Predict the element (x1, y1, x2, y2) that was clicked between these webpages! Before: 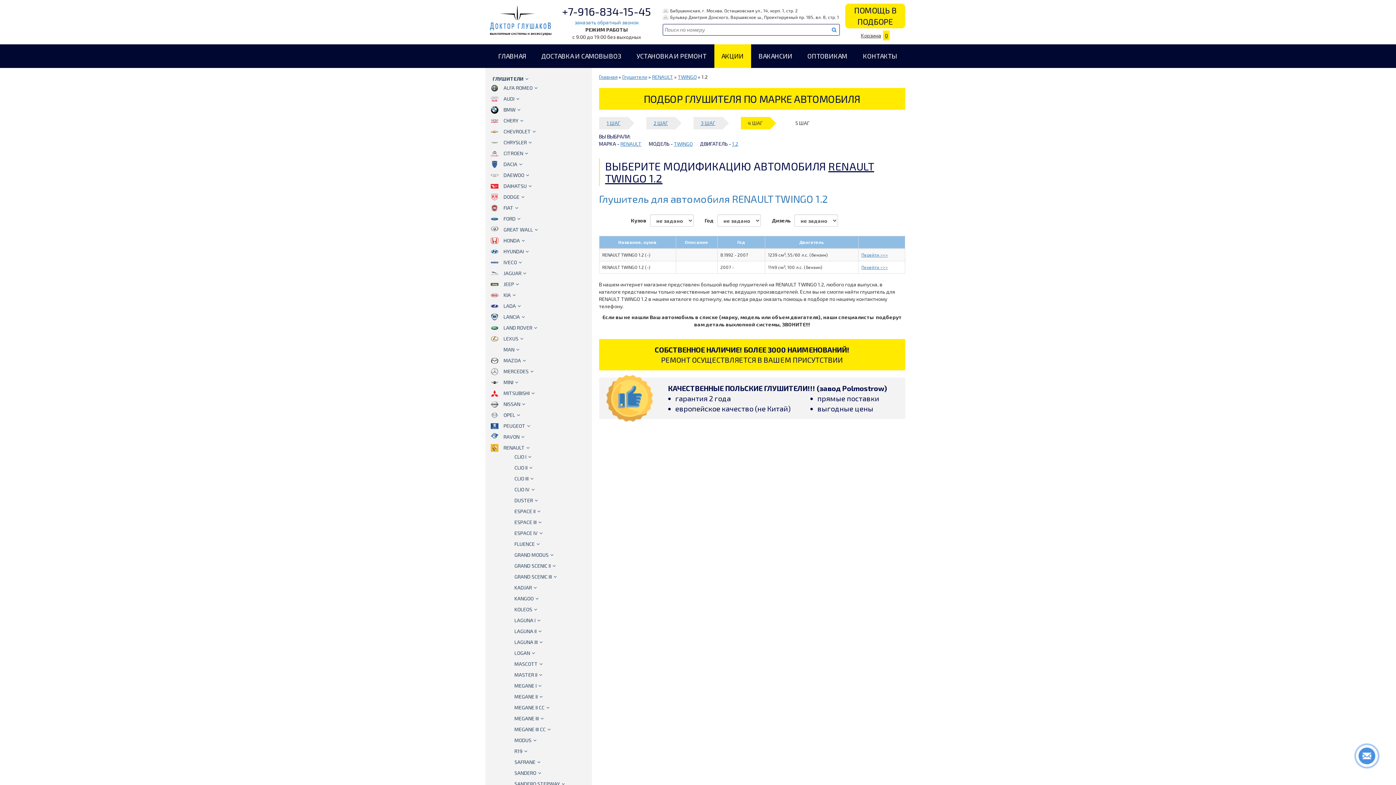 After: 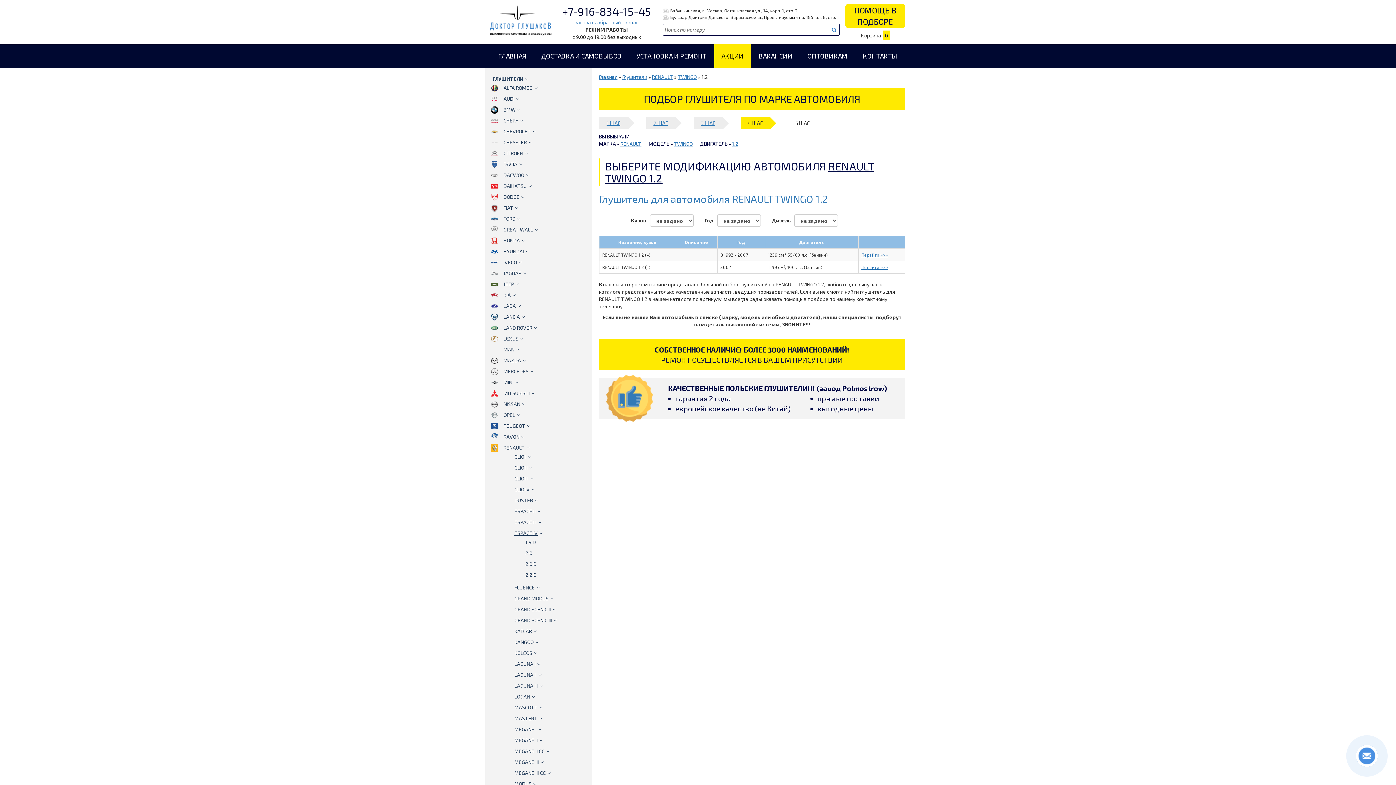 Action: bbox: (512, 530, 544, 536) label: ESPACE IV